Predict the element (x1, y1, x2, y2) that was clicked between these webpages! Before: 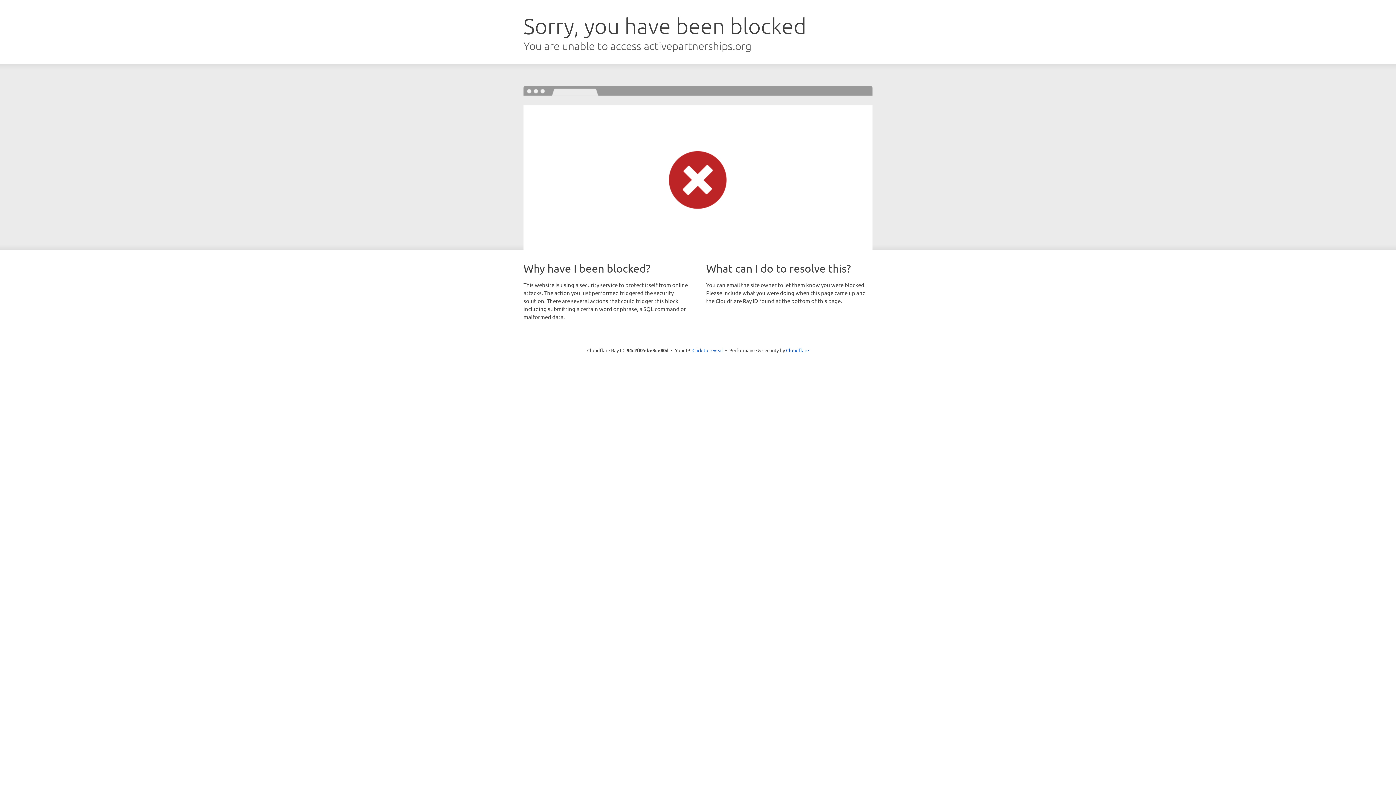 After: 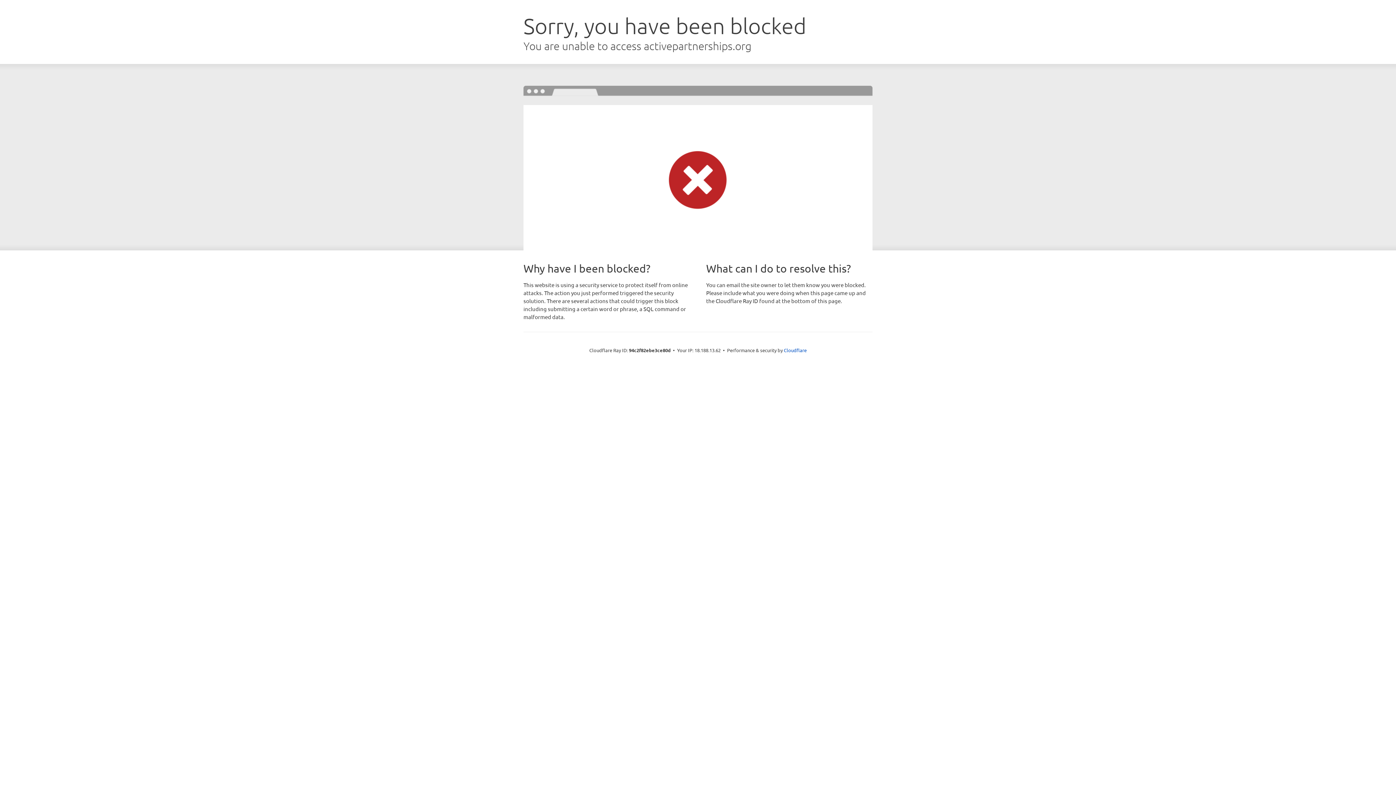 Action: label: Click to reveal bbox: (692, 346, 723, 353)